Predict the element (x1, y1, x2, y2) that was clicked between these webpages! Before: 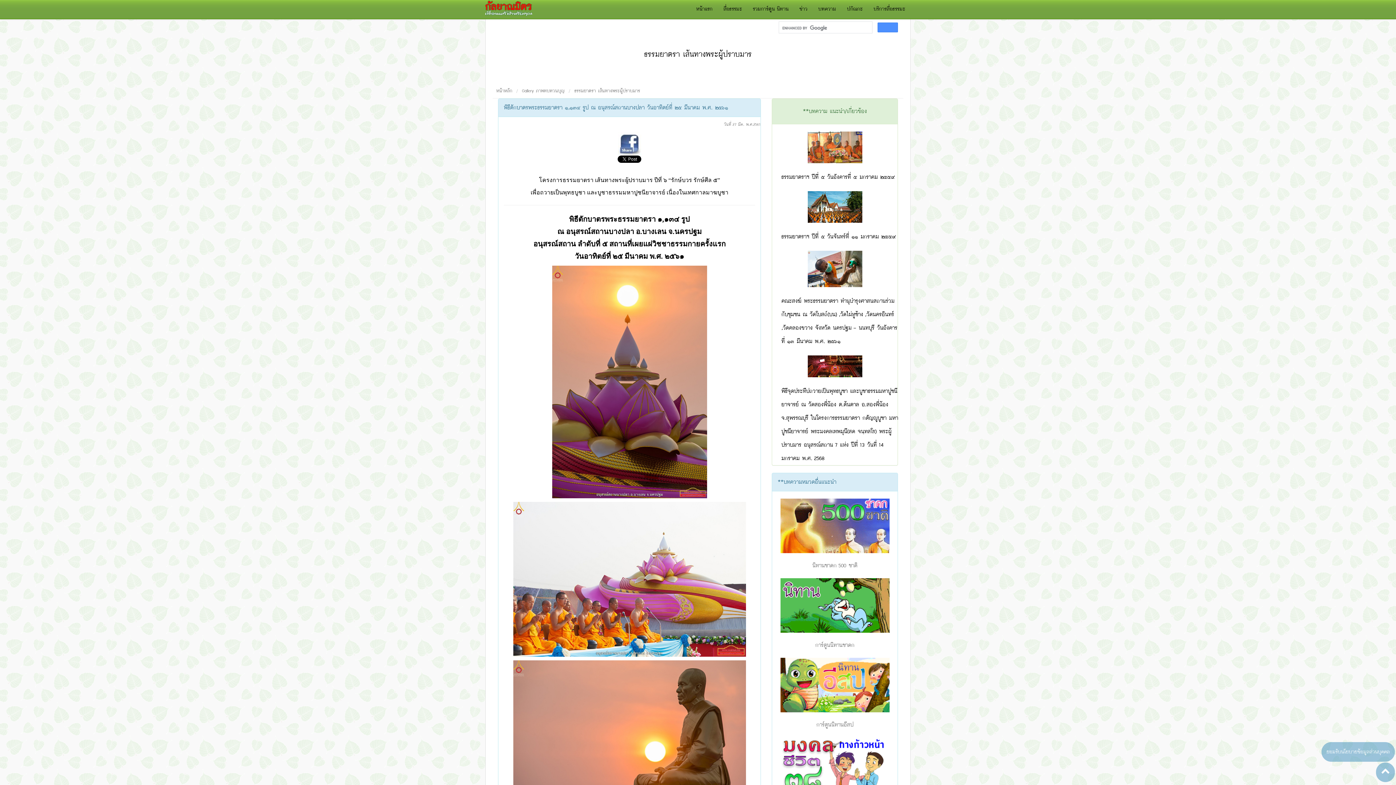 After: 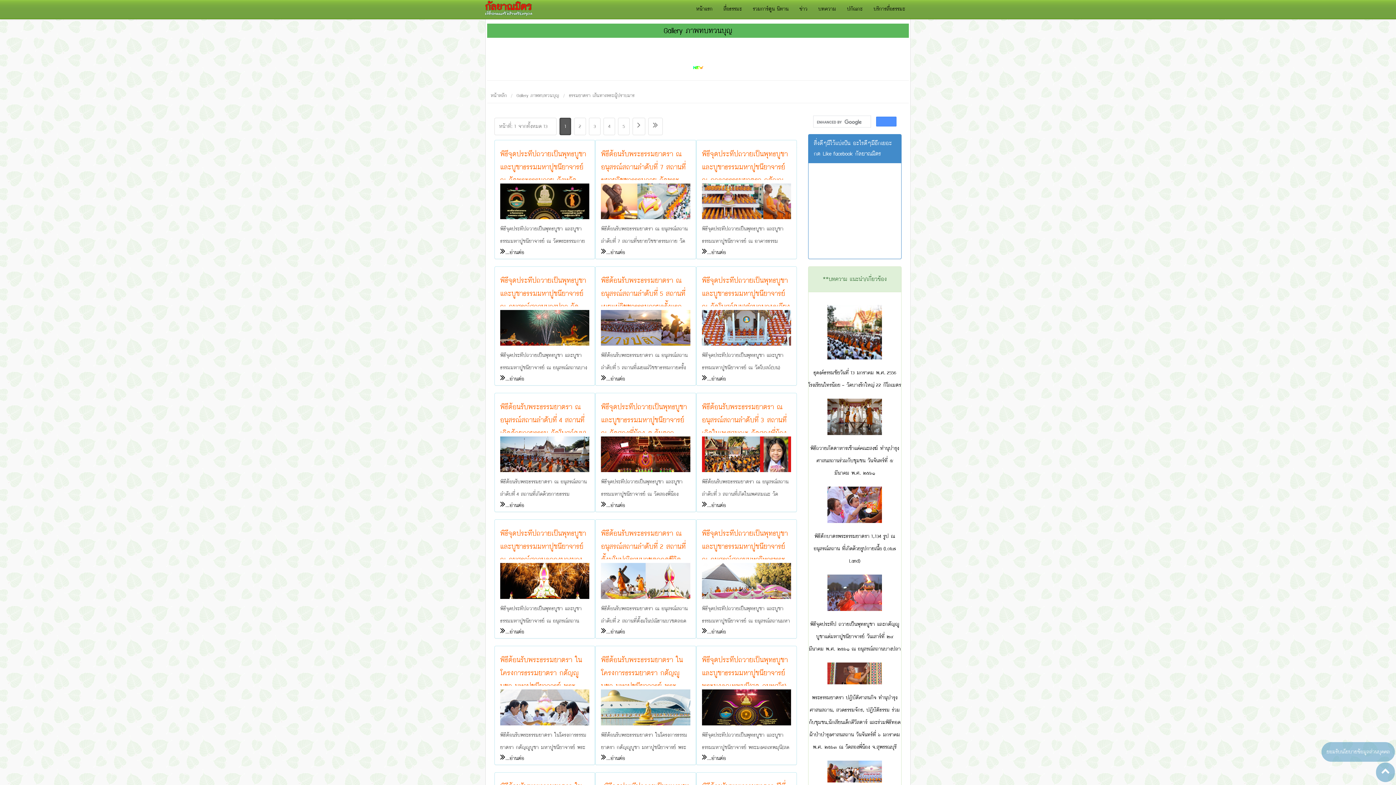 Action: bbox: (644, 46, 752, 61) label: ธรรมยาตรา เส้นทางพระผู้ปราบมาร